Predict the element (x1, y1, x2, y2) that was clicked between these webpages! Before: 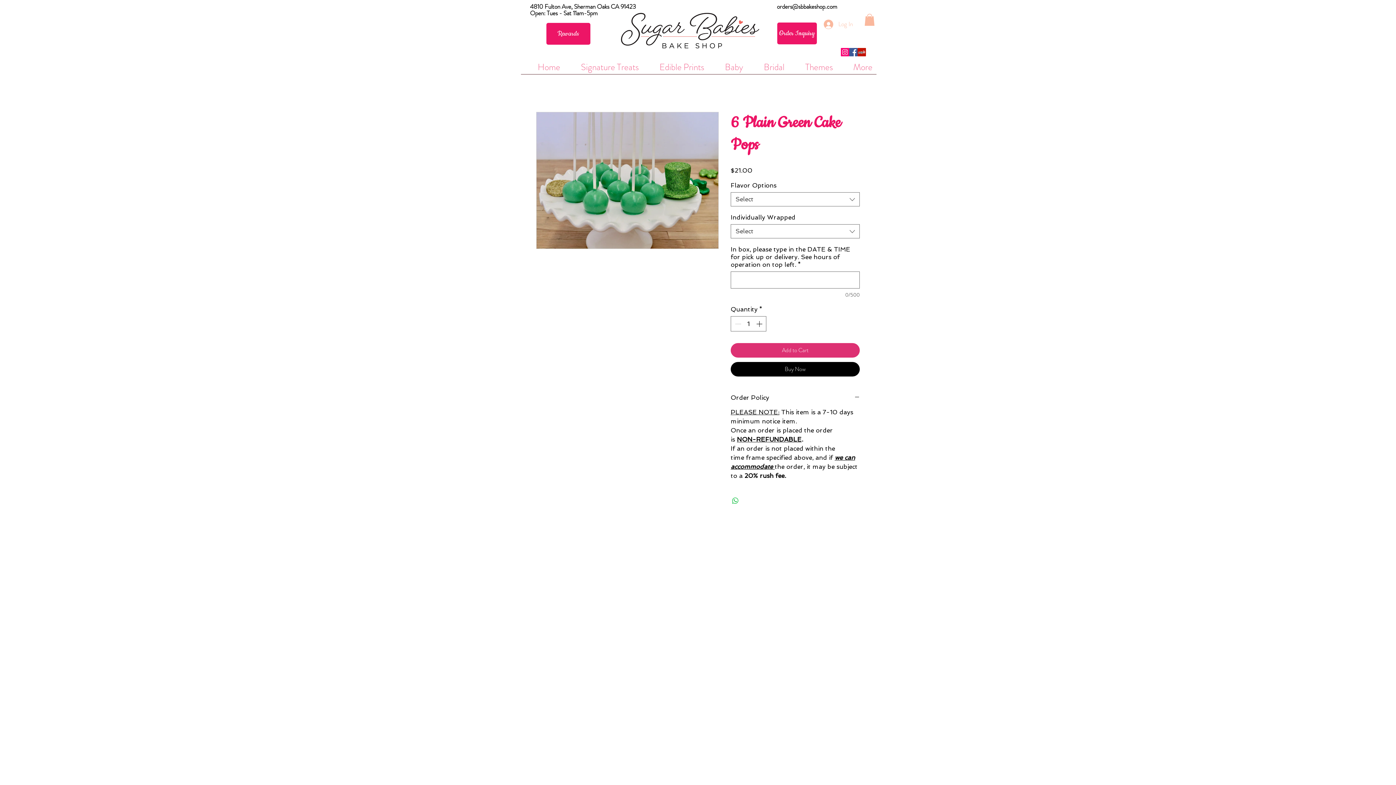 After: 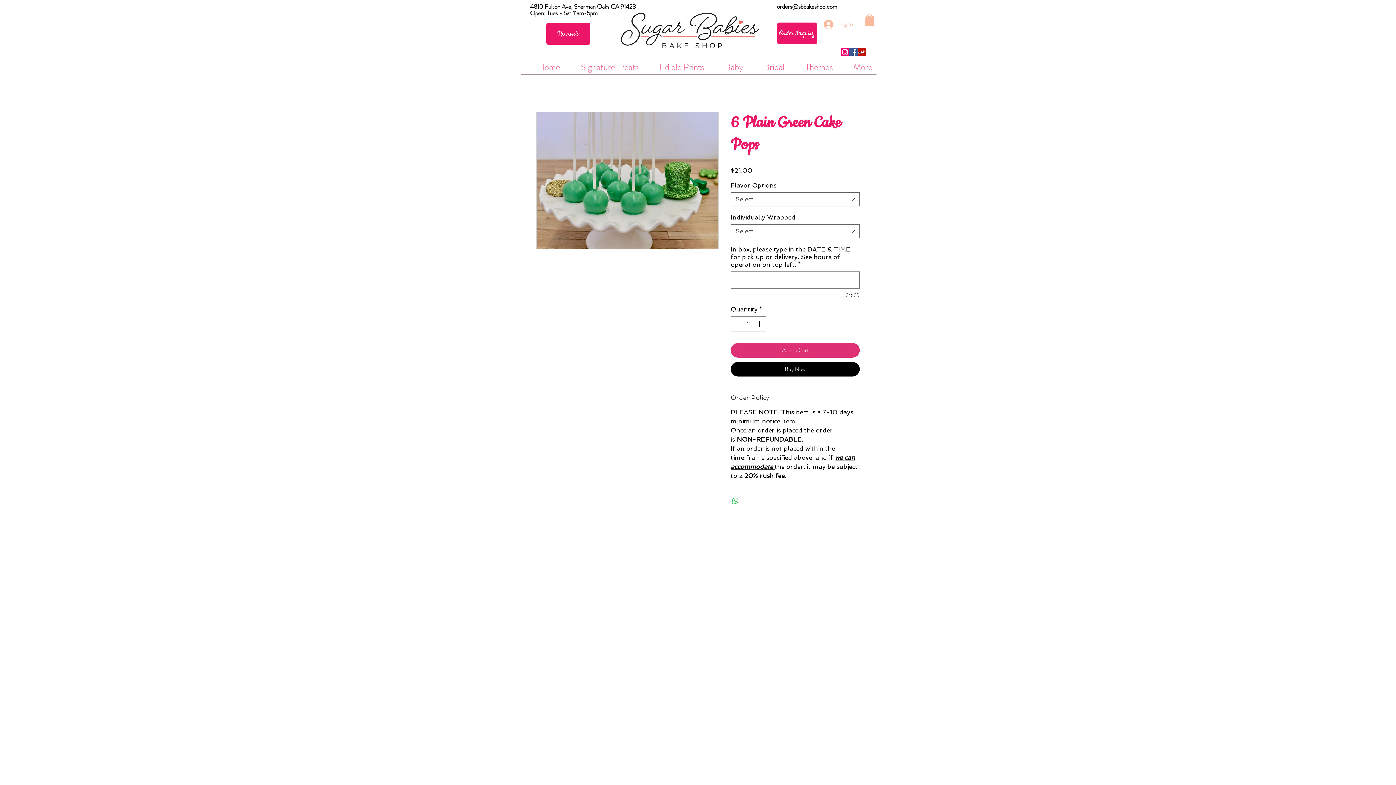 Action: bbox: (730, 394, 860, 401) label: Order Policy